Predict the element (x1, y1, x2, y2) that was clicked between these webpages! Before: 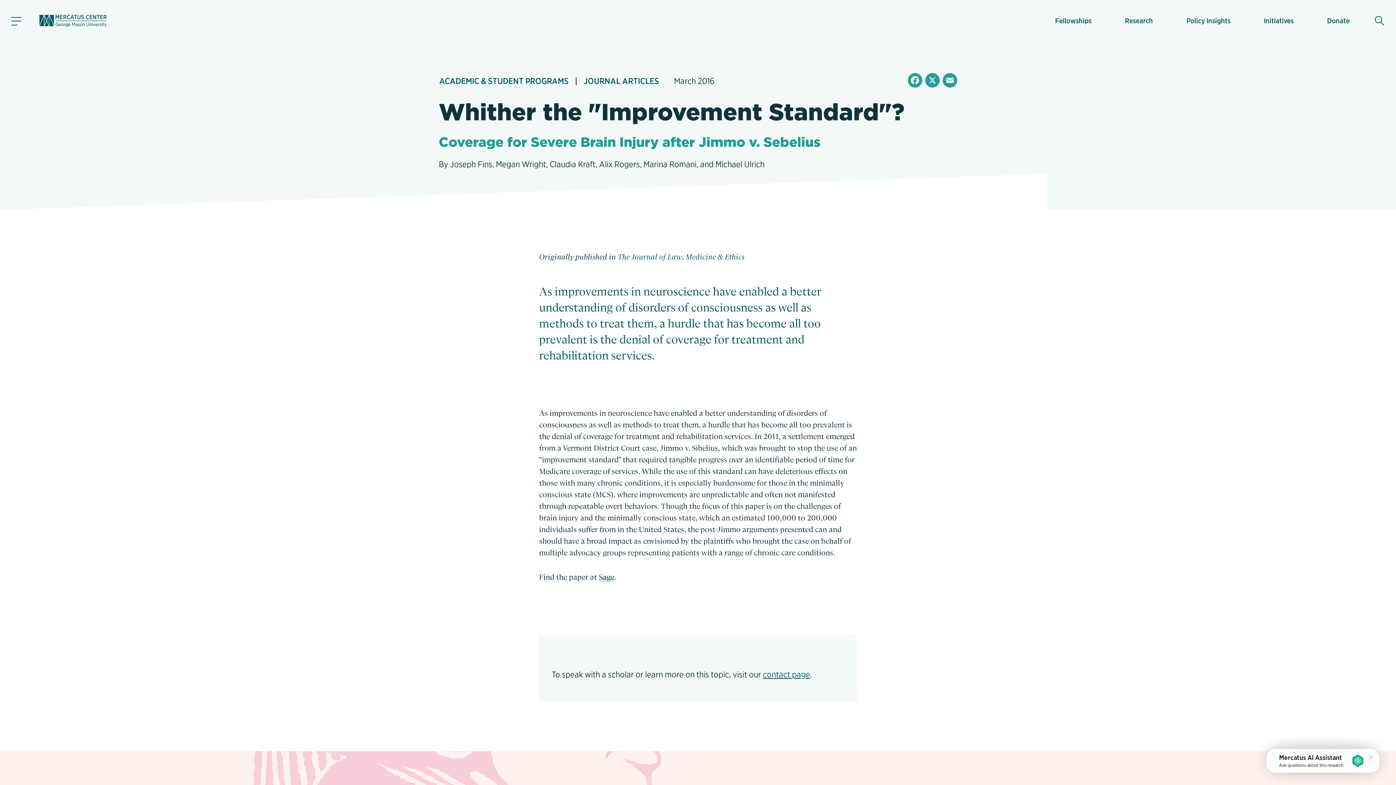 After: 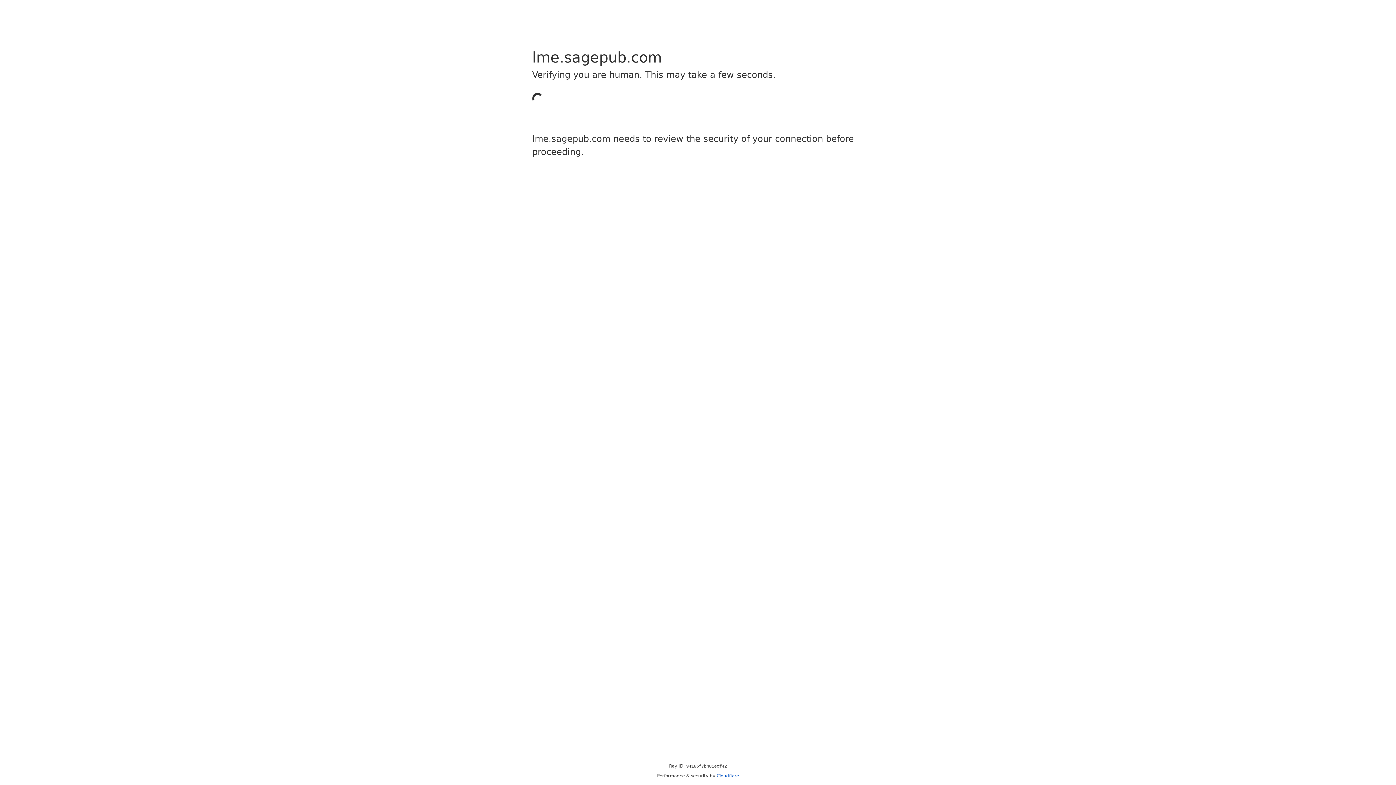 Action: label: Sage bbox: (598, 573, 614, 582)